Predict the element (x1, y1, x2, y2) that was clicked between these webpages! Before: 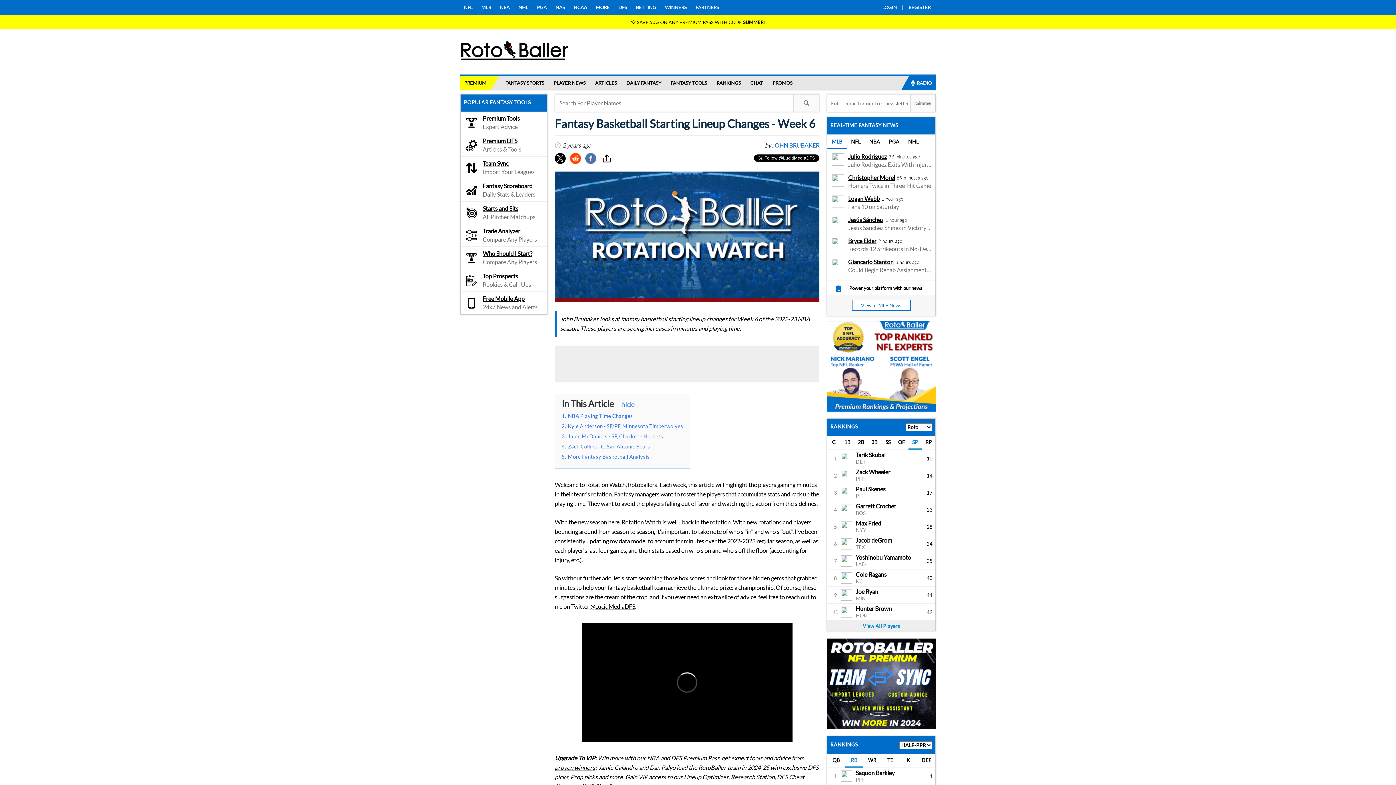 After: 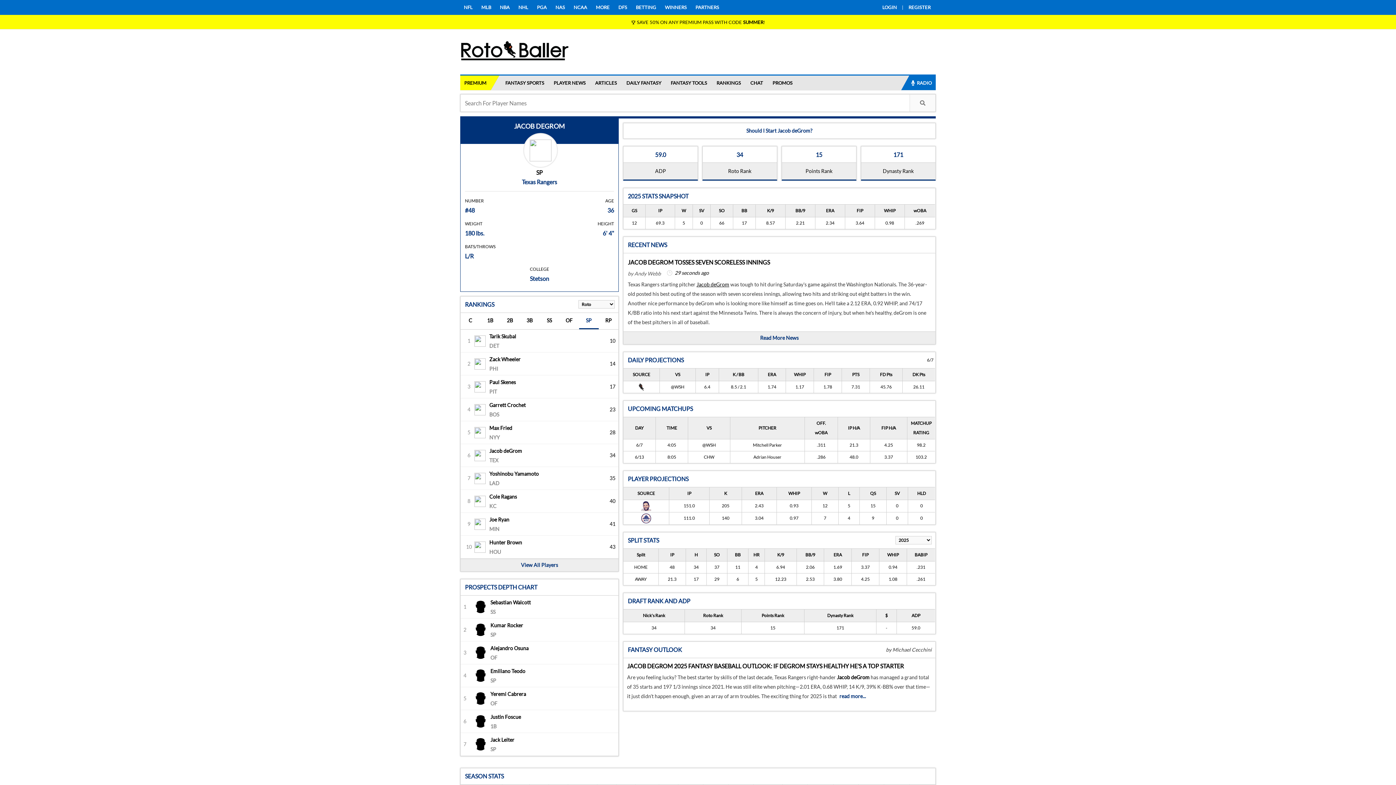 Action: bbox: (856, 537, 892, 544) label: Jacob deGrom